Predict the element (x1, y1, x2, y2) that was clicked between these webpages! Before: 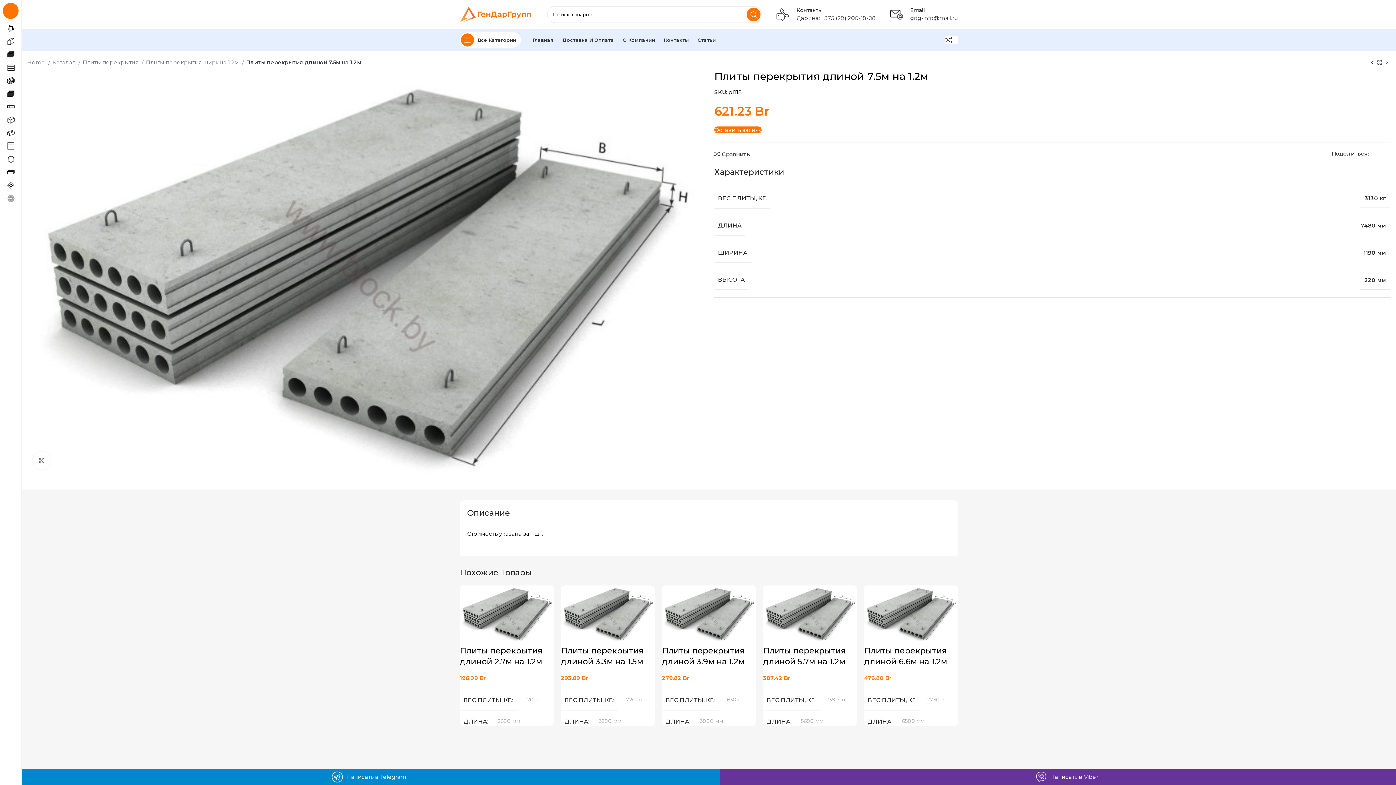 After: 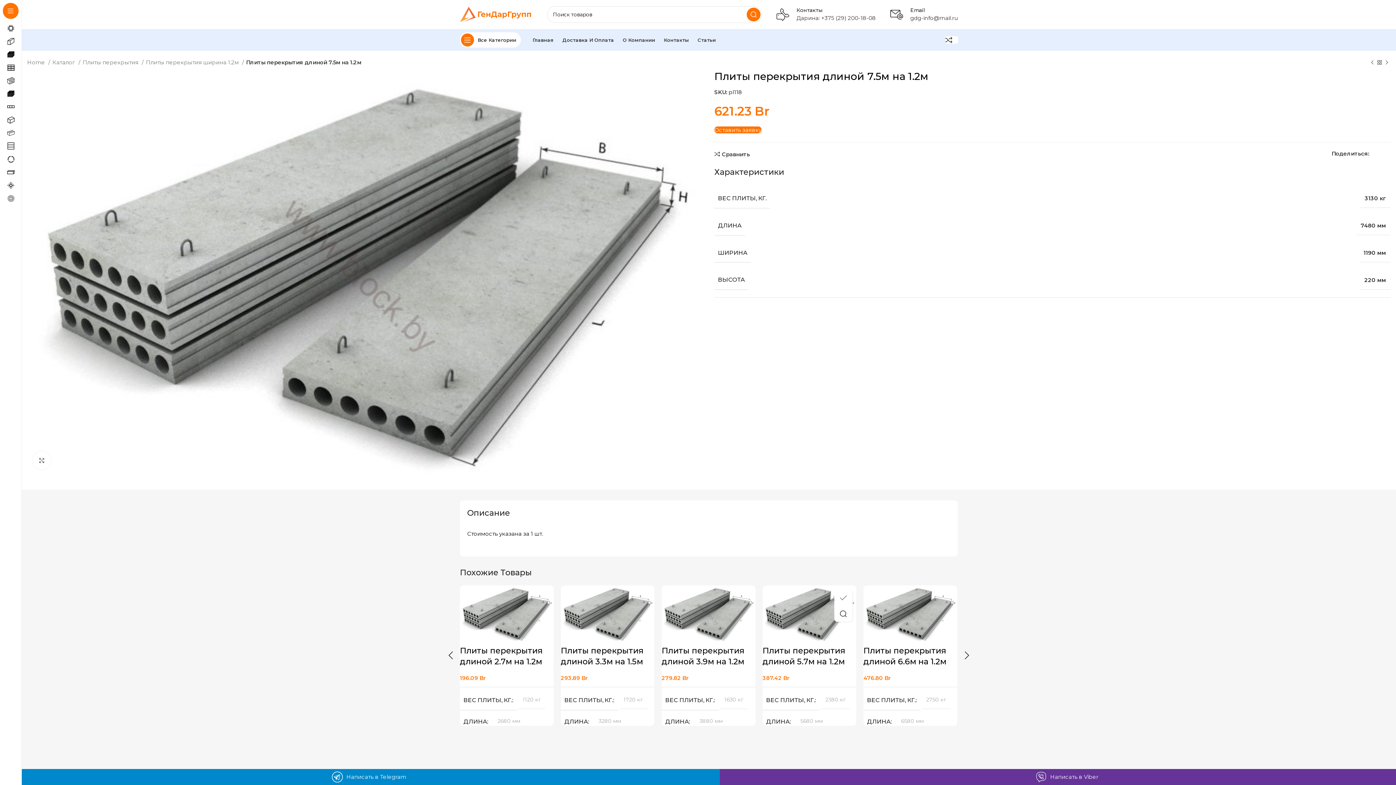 Action: label: Сравнить bbox: (842, 589, 860, 605)